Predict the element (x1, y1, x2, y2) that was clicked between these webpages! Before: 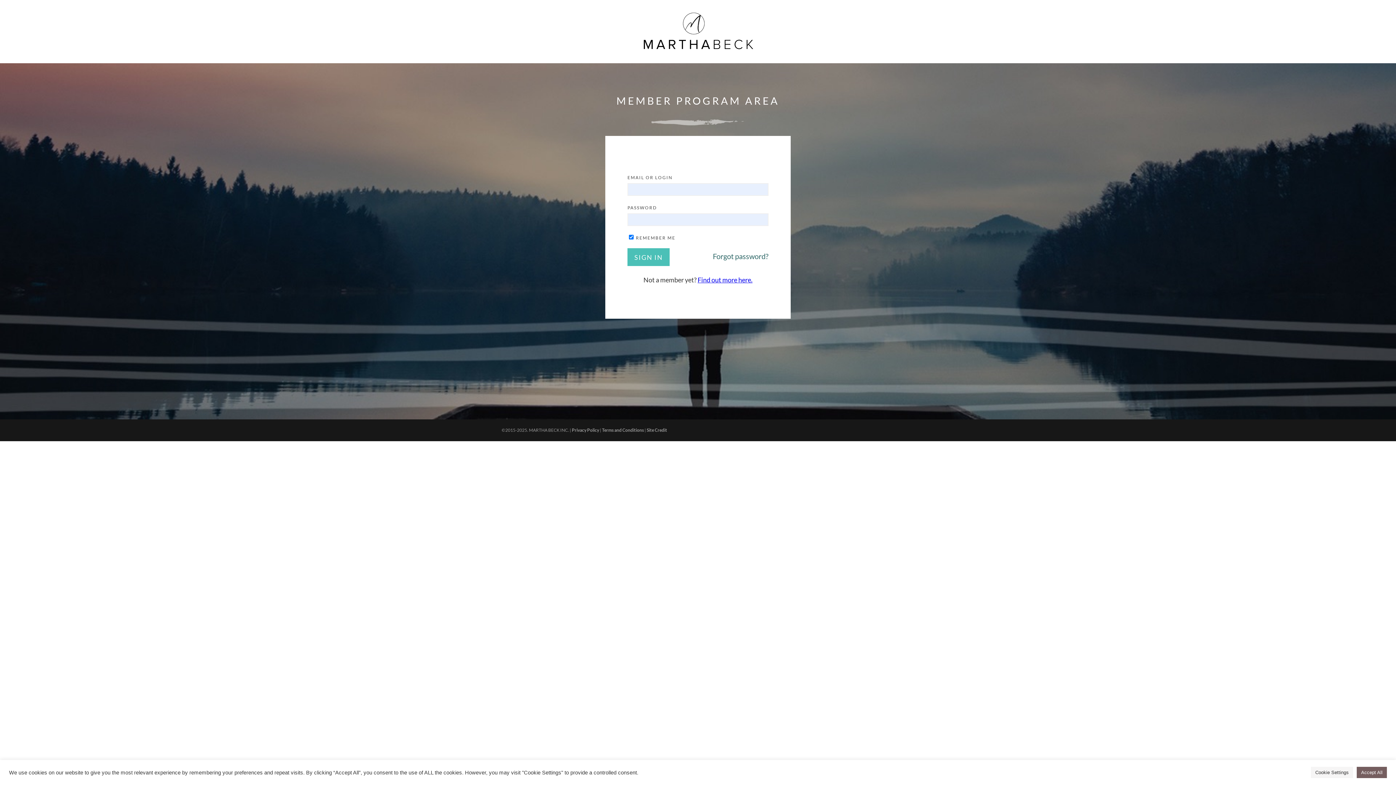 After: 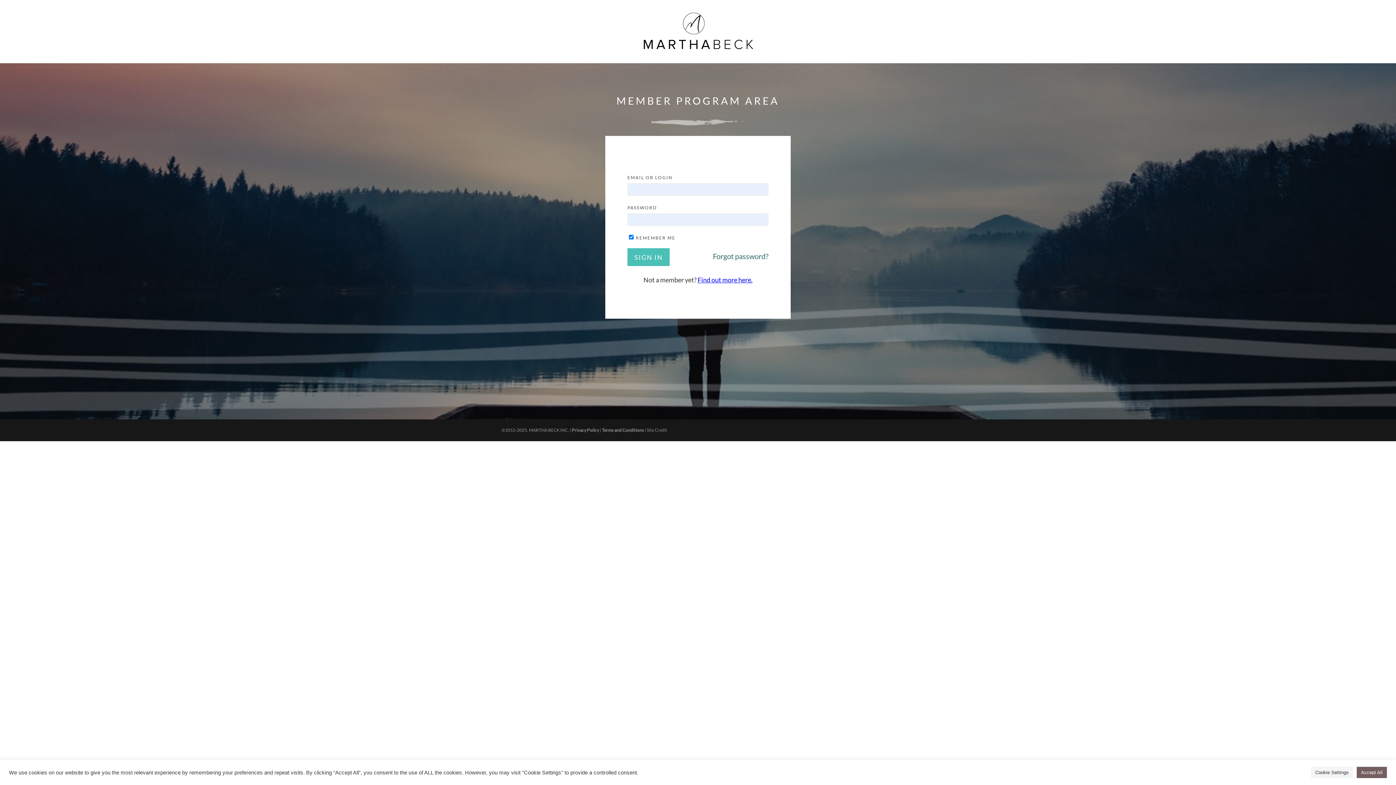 Action: label: Site Credit bbox: (646, 427, 667, 432)